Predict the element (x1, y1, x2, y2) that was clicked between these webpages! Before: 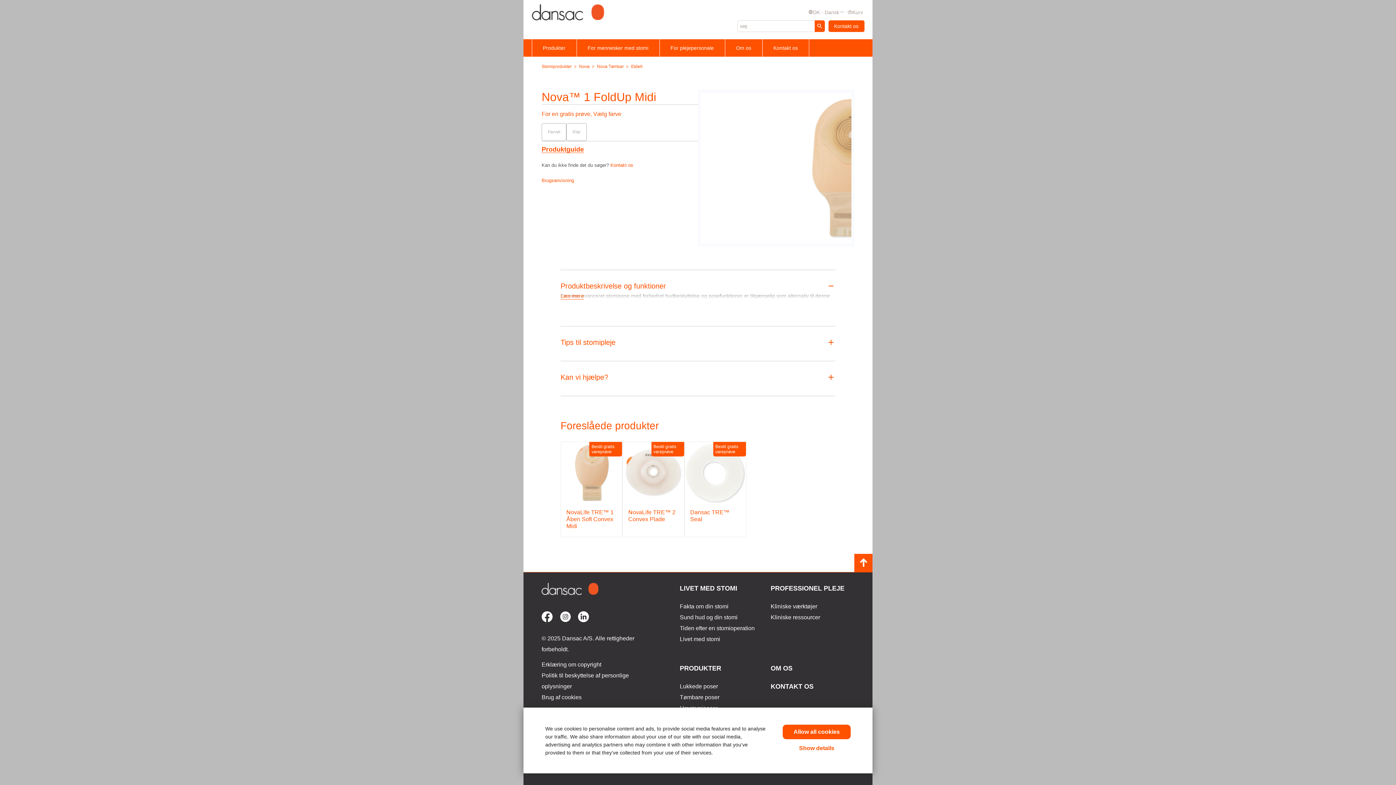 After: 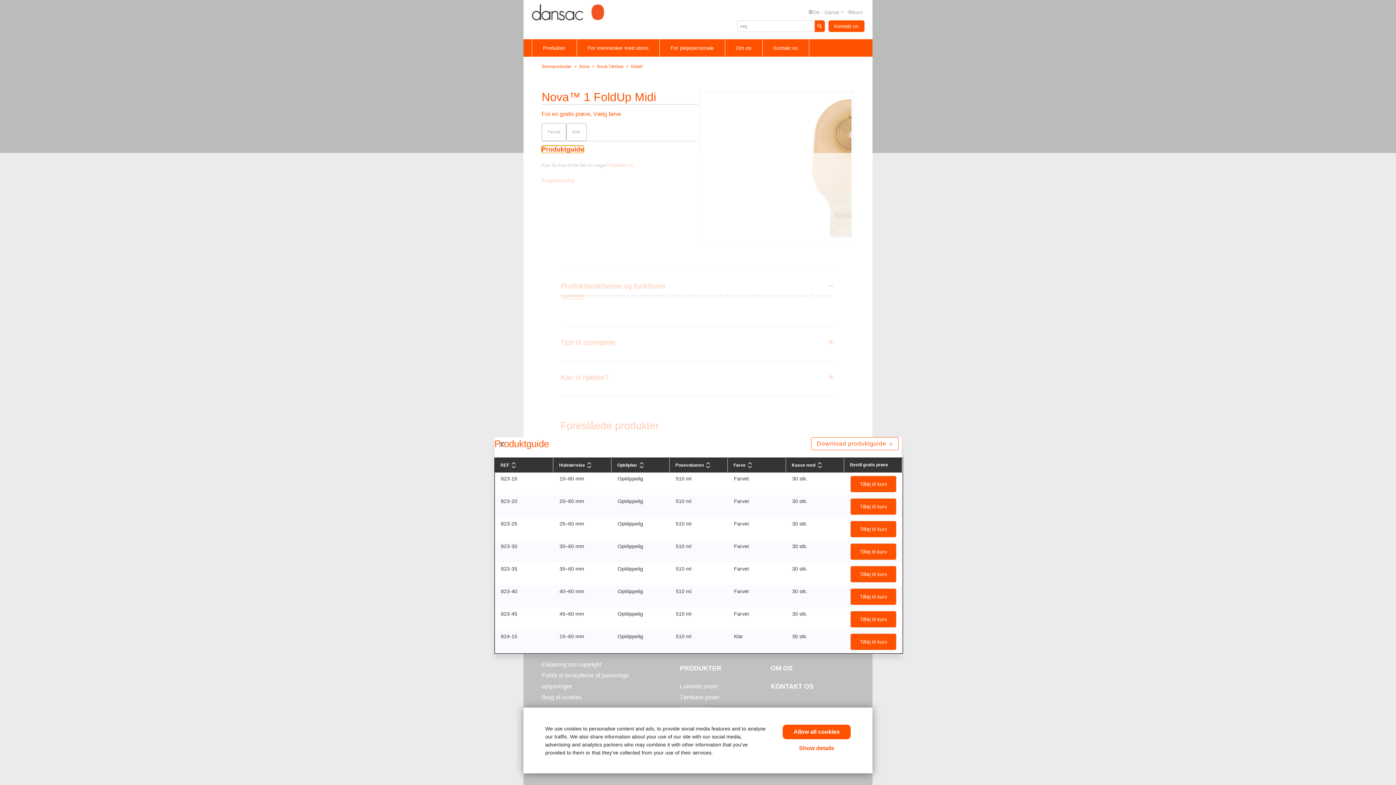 Action: bbox: (541, 146, 584, 153) label: Produktguide